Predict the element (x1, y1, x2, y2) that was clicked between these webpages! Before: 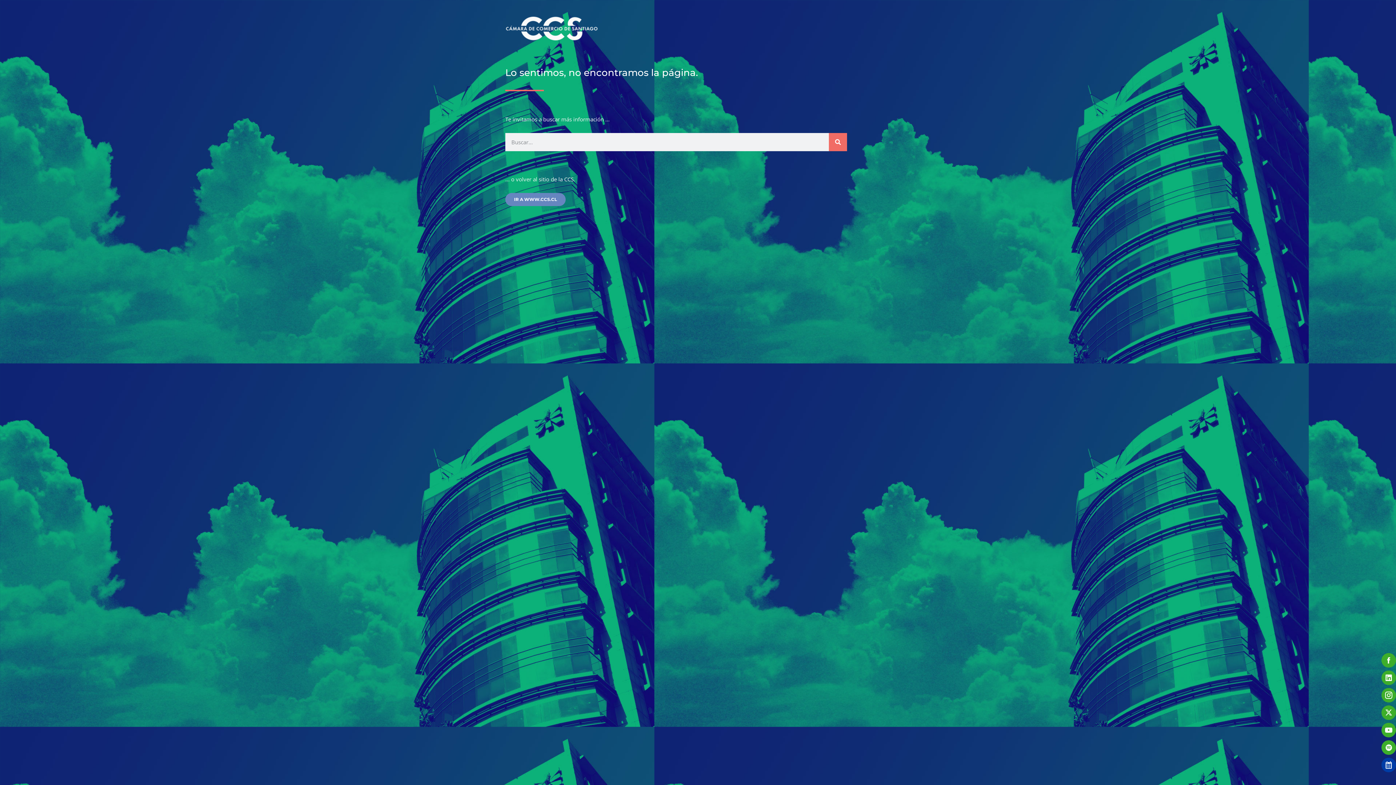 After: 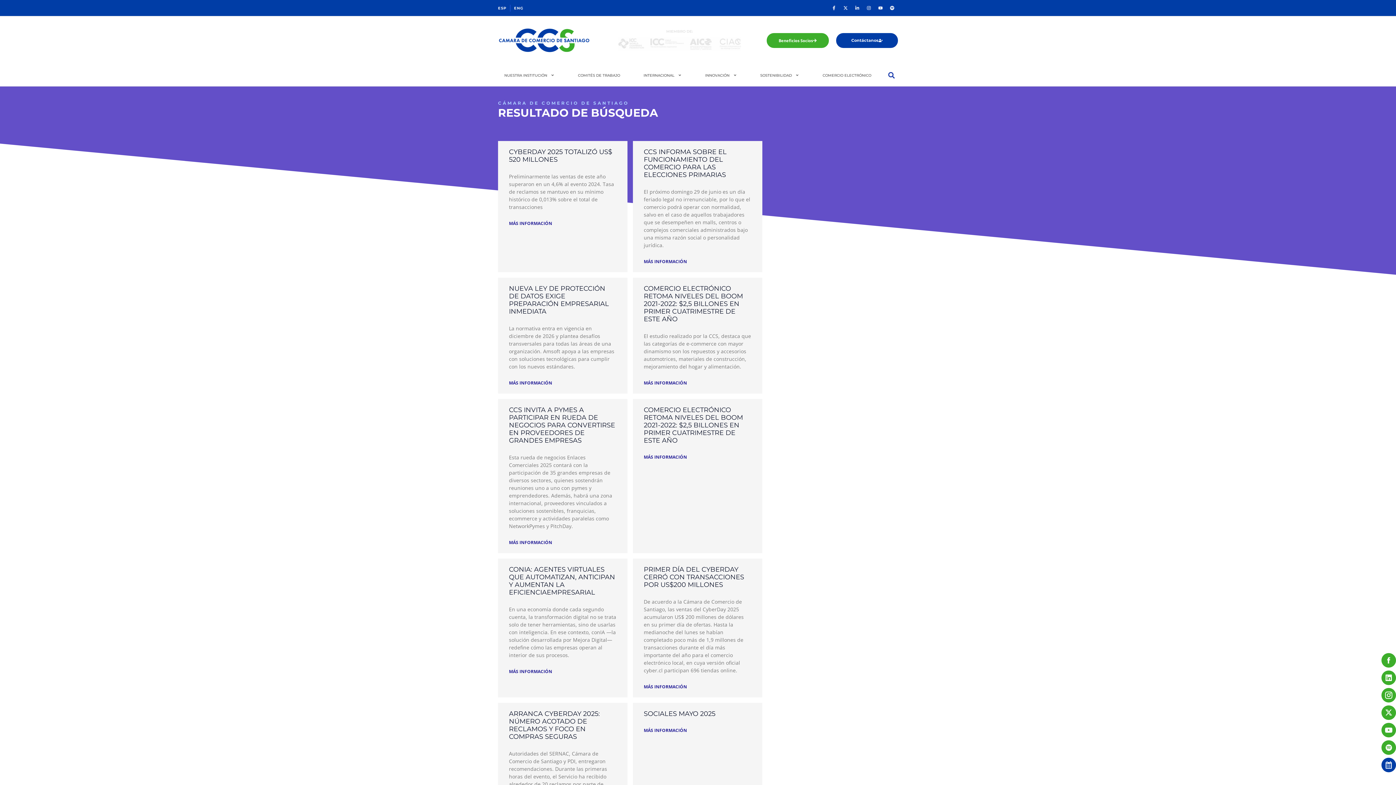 Action: bbox: (829, 132, 847, 151) label: Search